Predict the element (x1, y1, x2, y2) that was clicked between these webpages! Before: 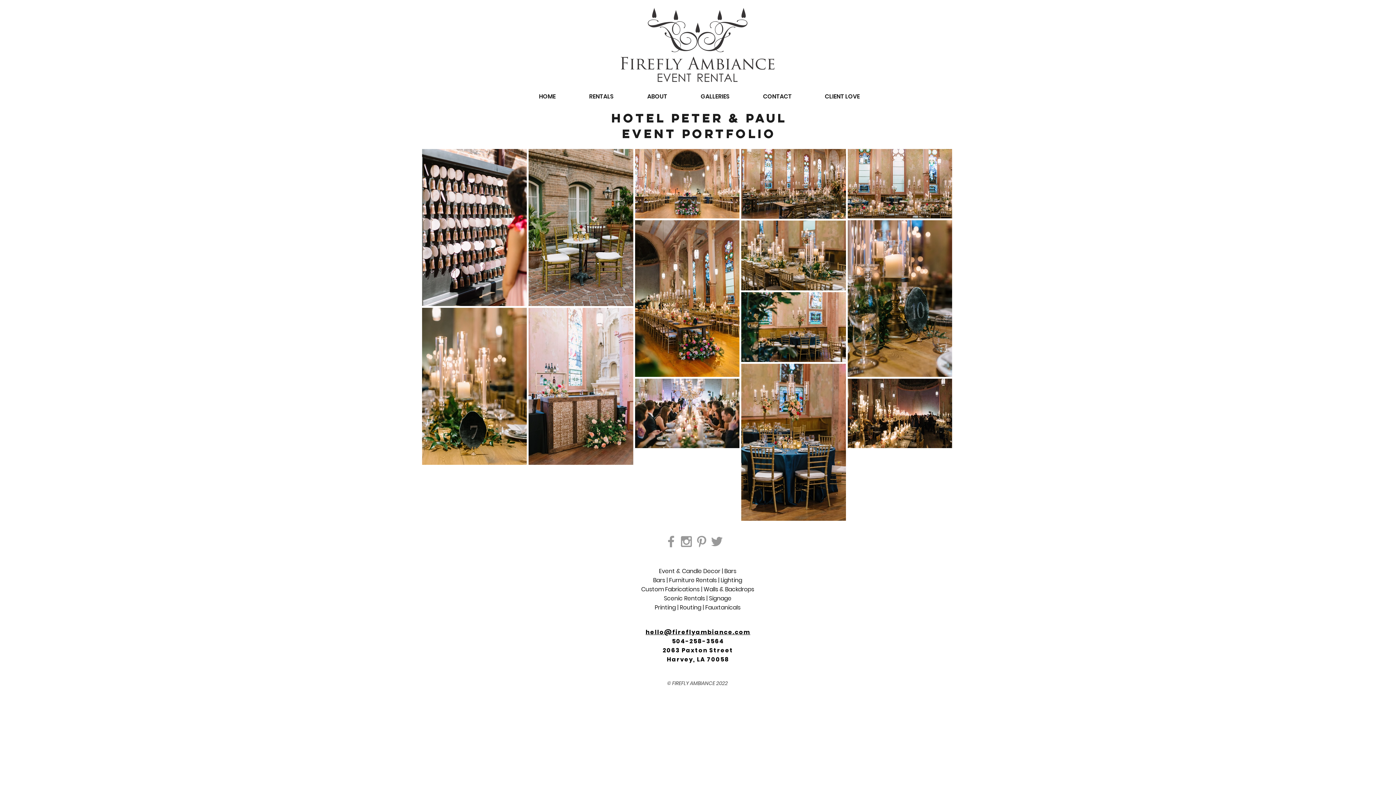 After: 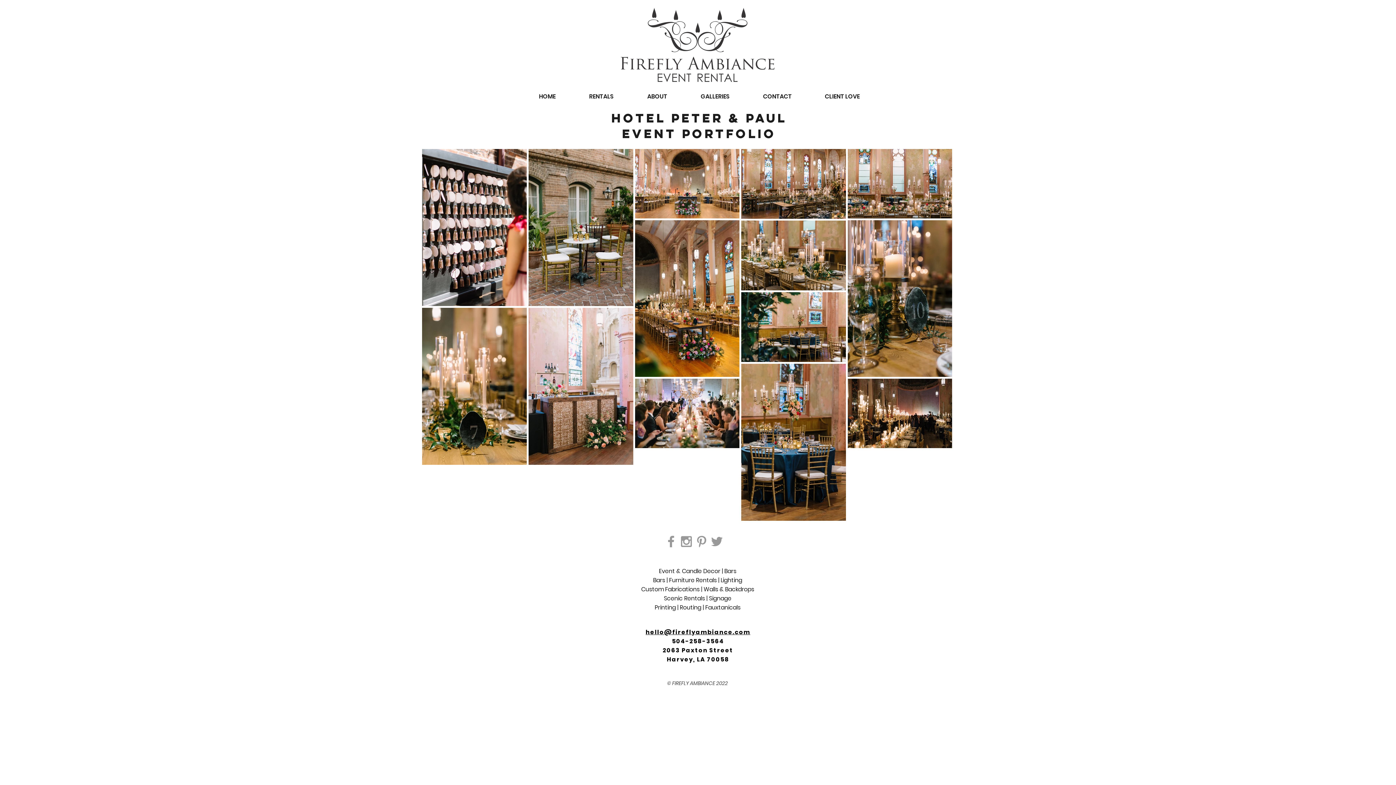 Action: label: Grey Facebook Icon bbox: (663, 534, 678, 549)